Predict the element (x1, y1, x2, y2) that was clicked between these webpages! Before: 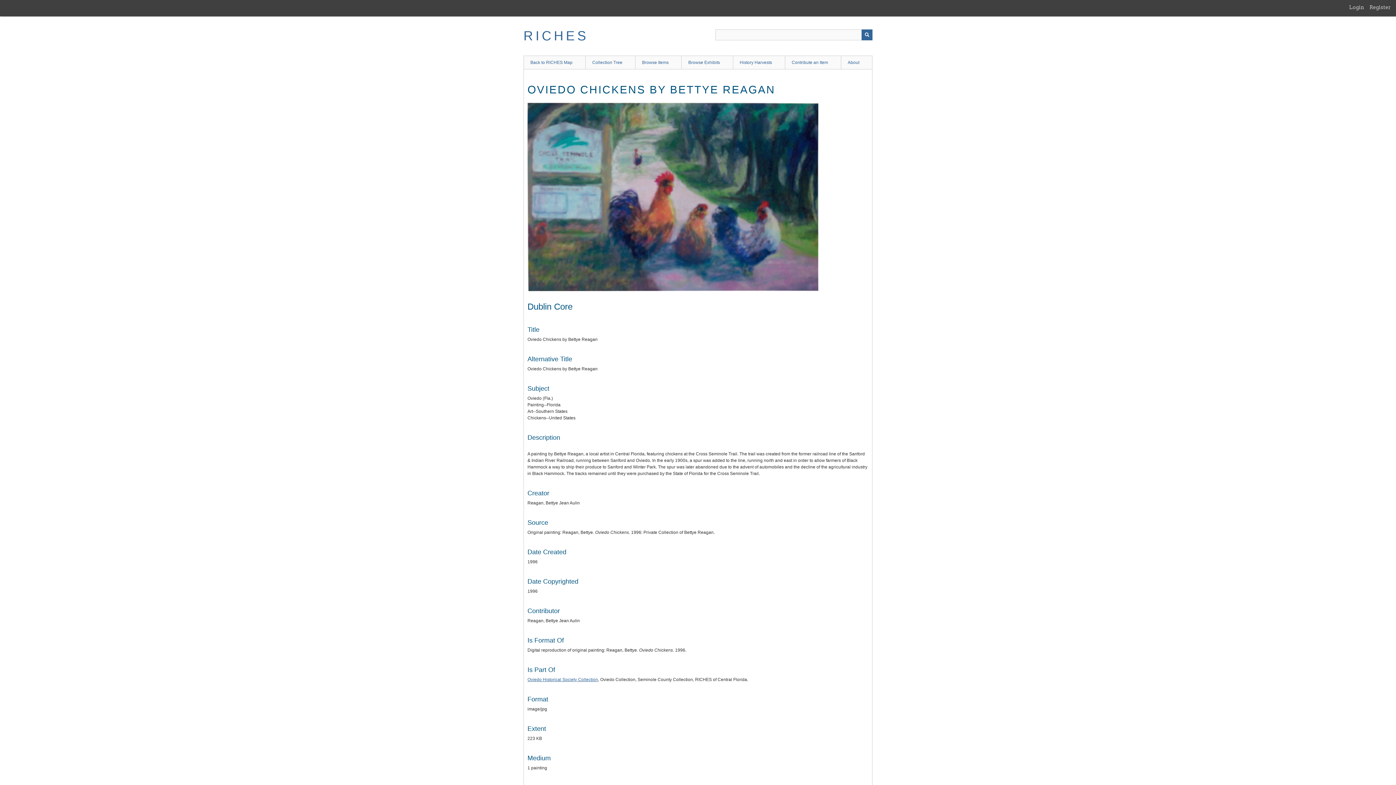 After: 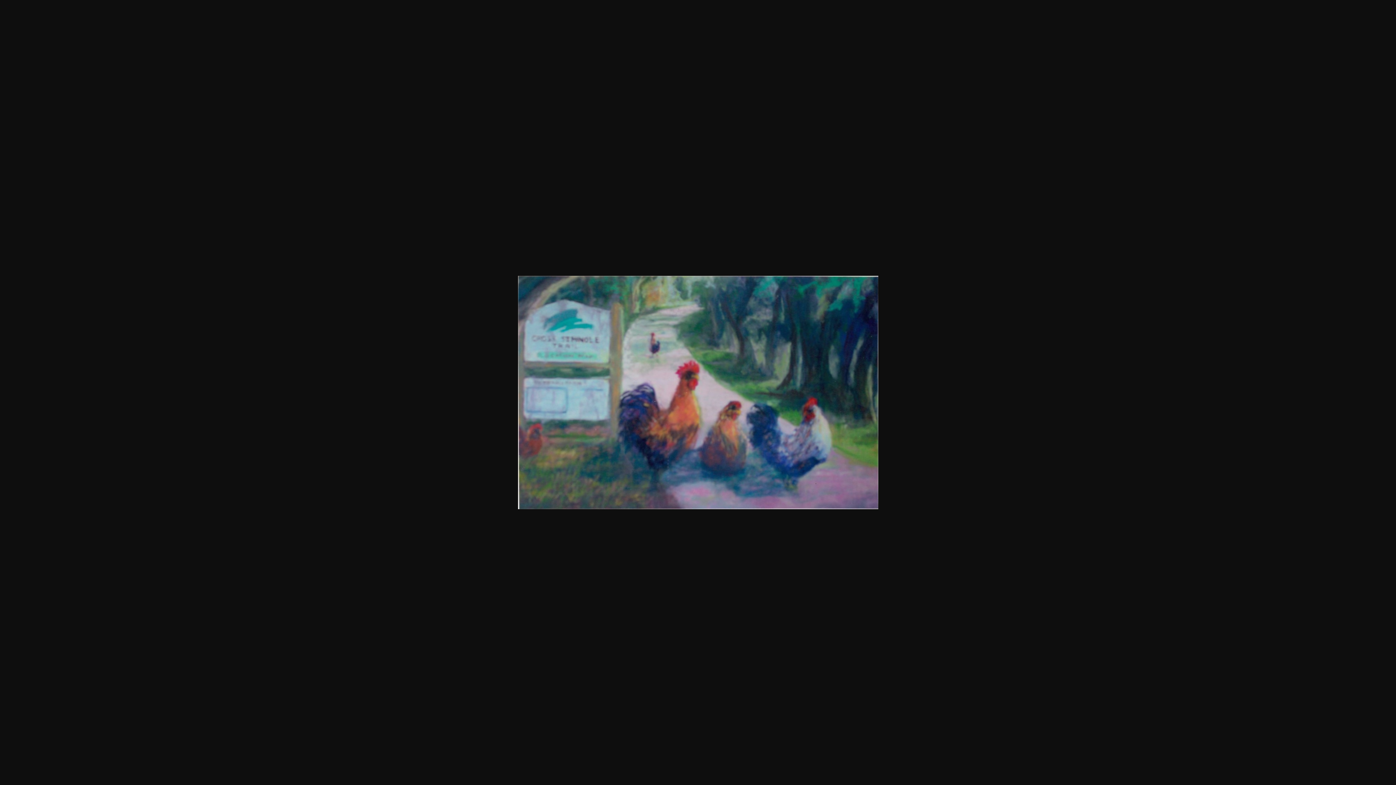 Action: bbox: (527, 287, 818, 292)